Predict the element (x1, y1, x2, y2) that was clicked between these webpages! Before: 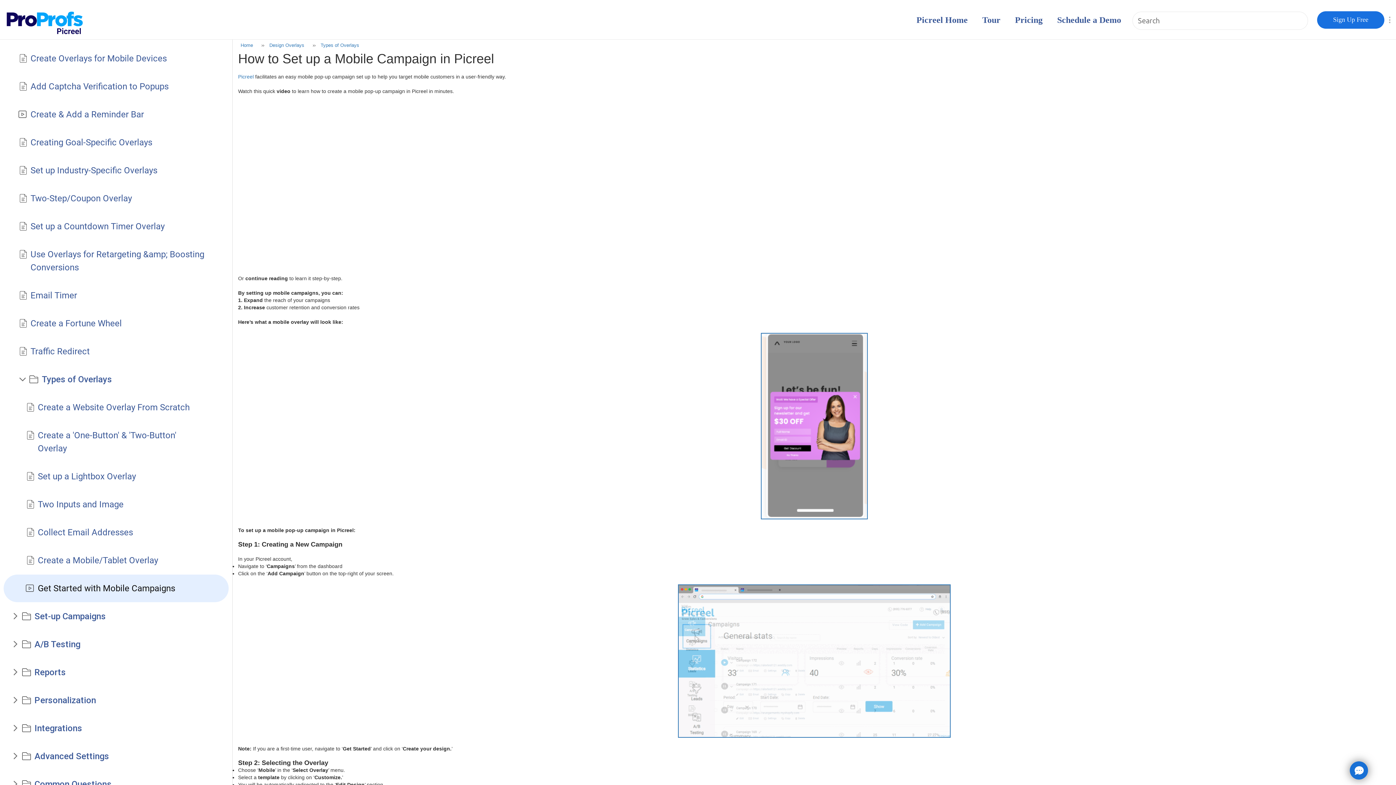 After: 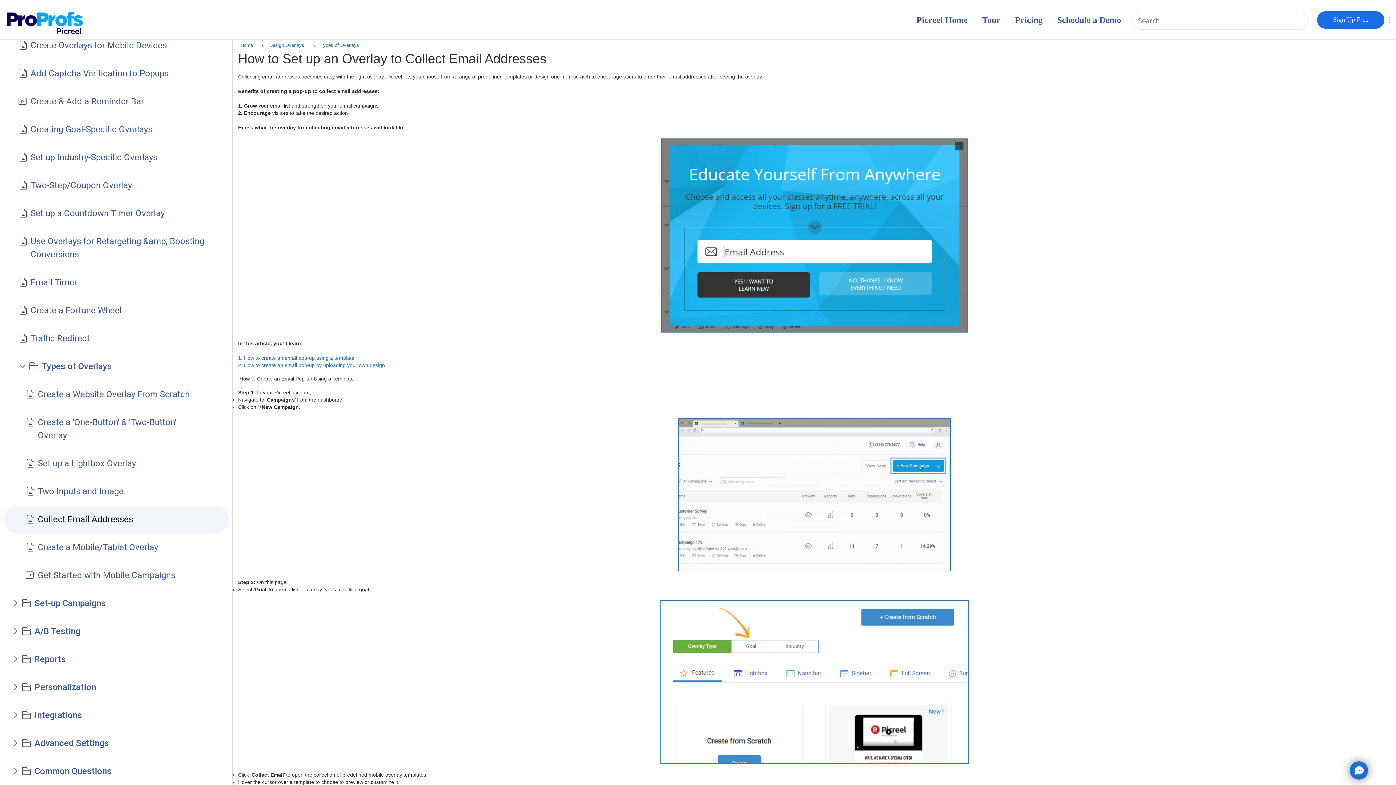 Action: label: Collect Email Addresses bbox: (37, 526, 206, 539)